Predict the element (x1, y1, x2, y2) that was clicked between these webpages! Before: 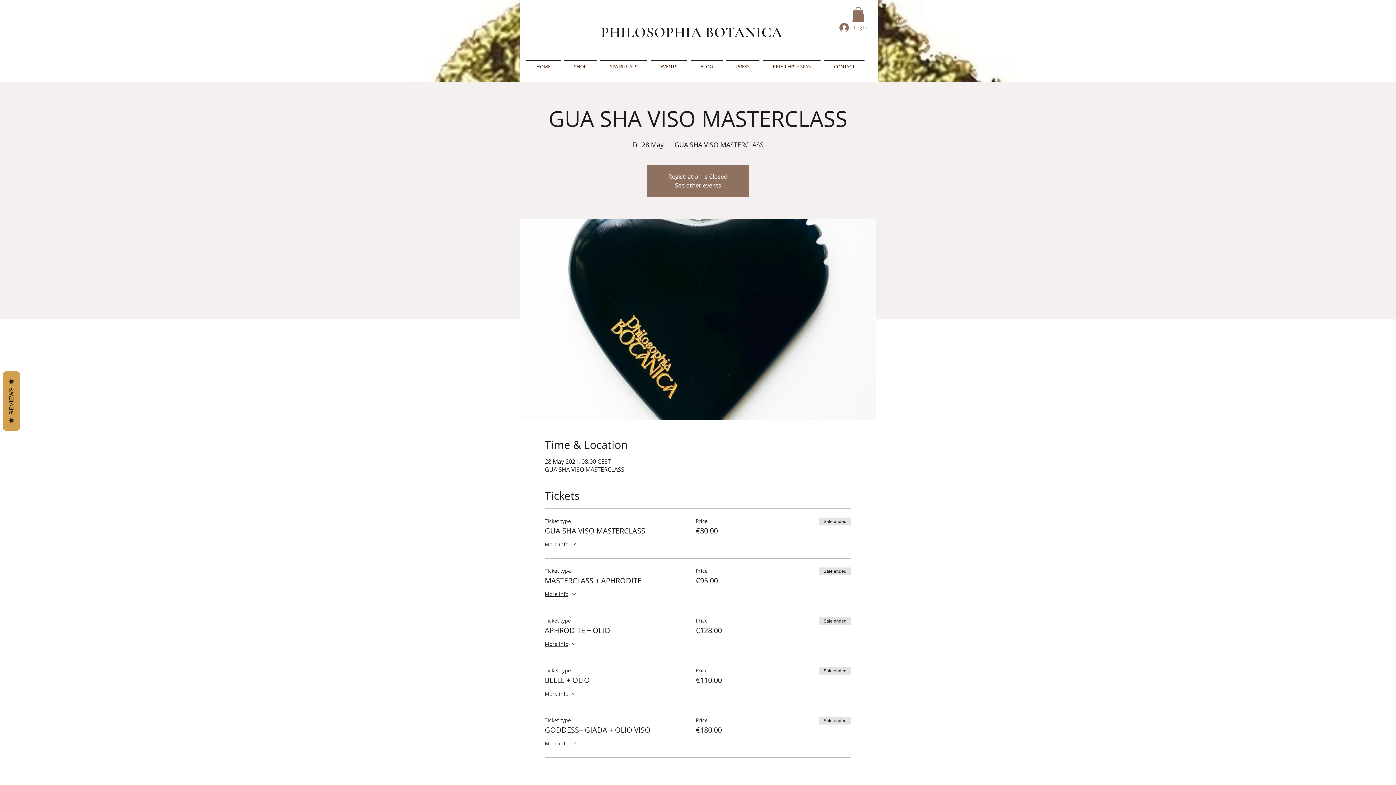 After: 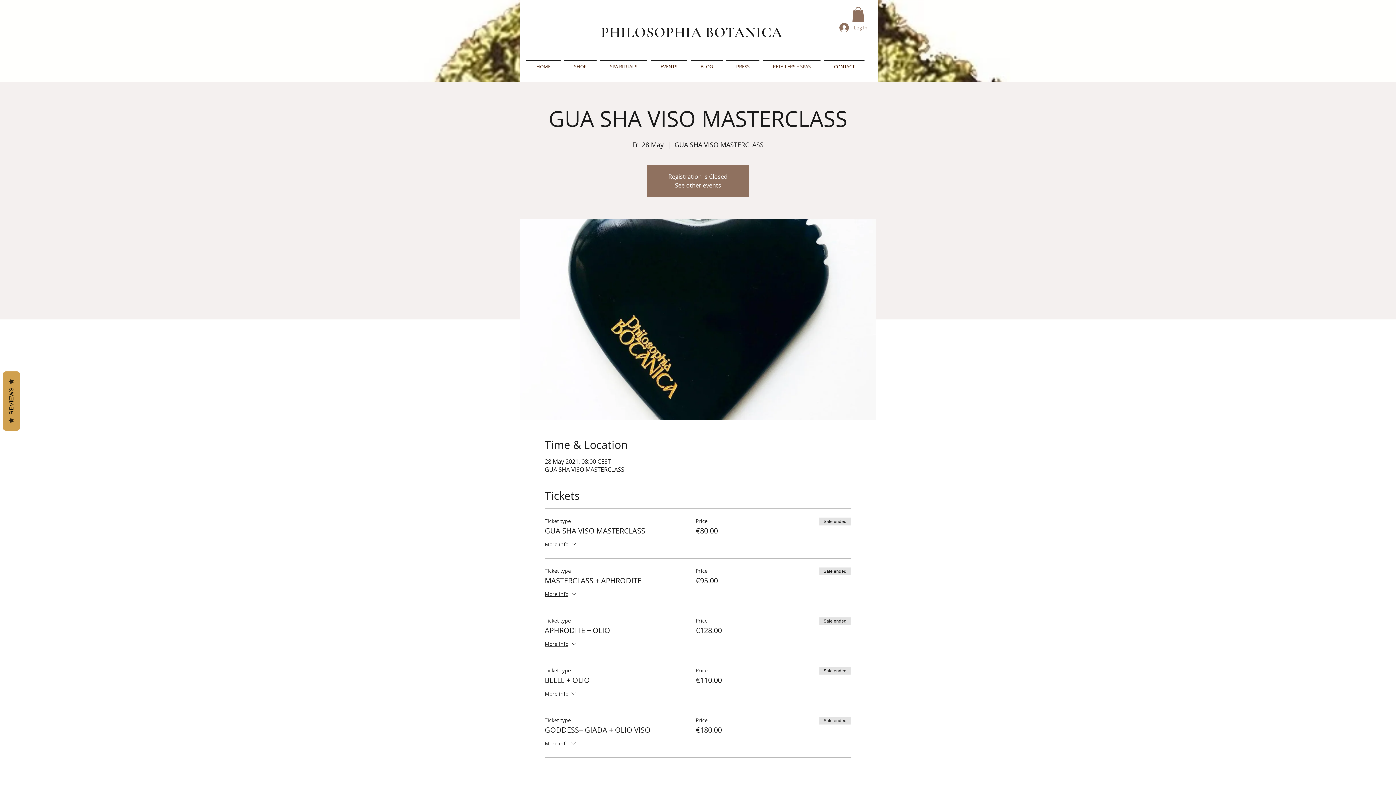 Action: label: More info bbox: (544, 690, 577, 699)